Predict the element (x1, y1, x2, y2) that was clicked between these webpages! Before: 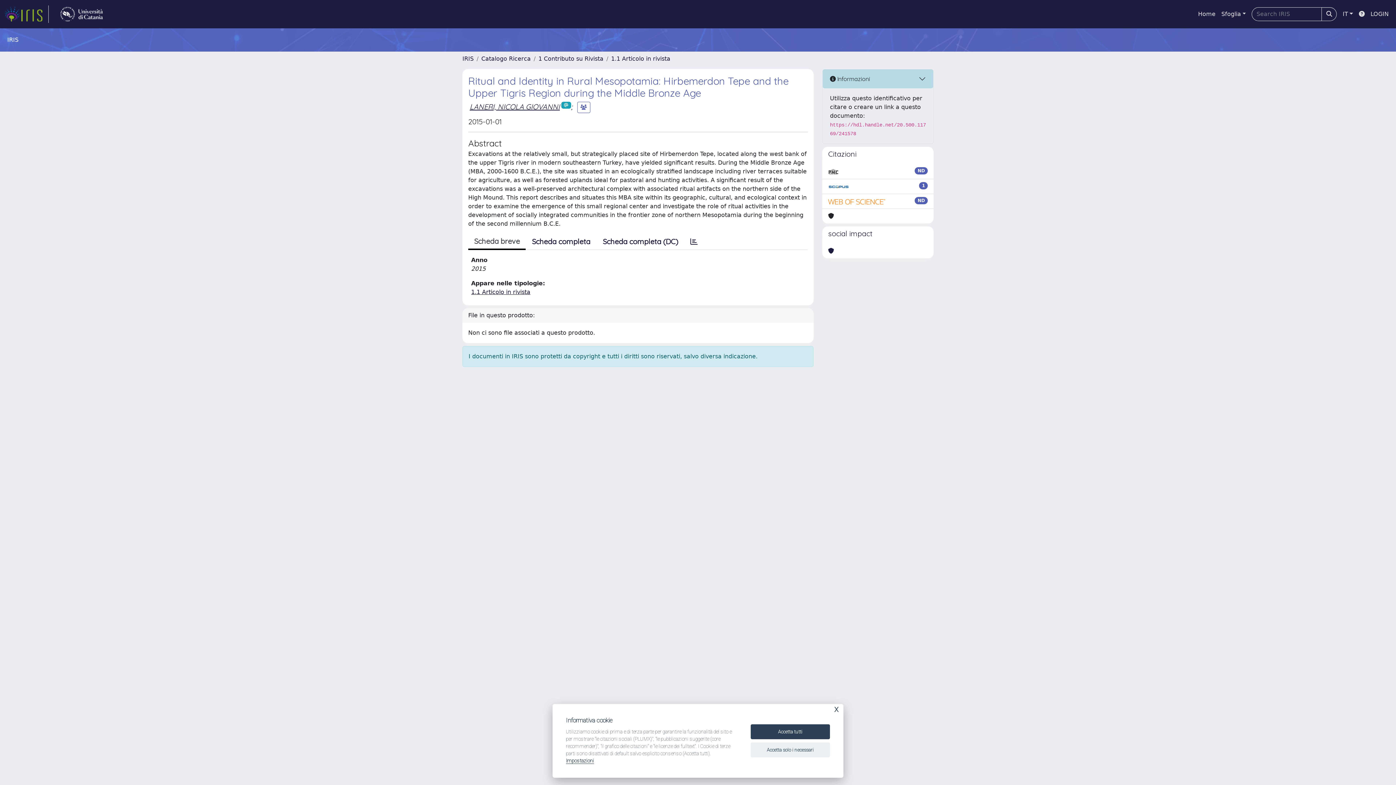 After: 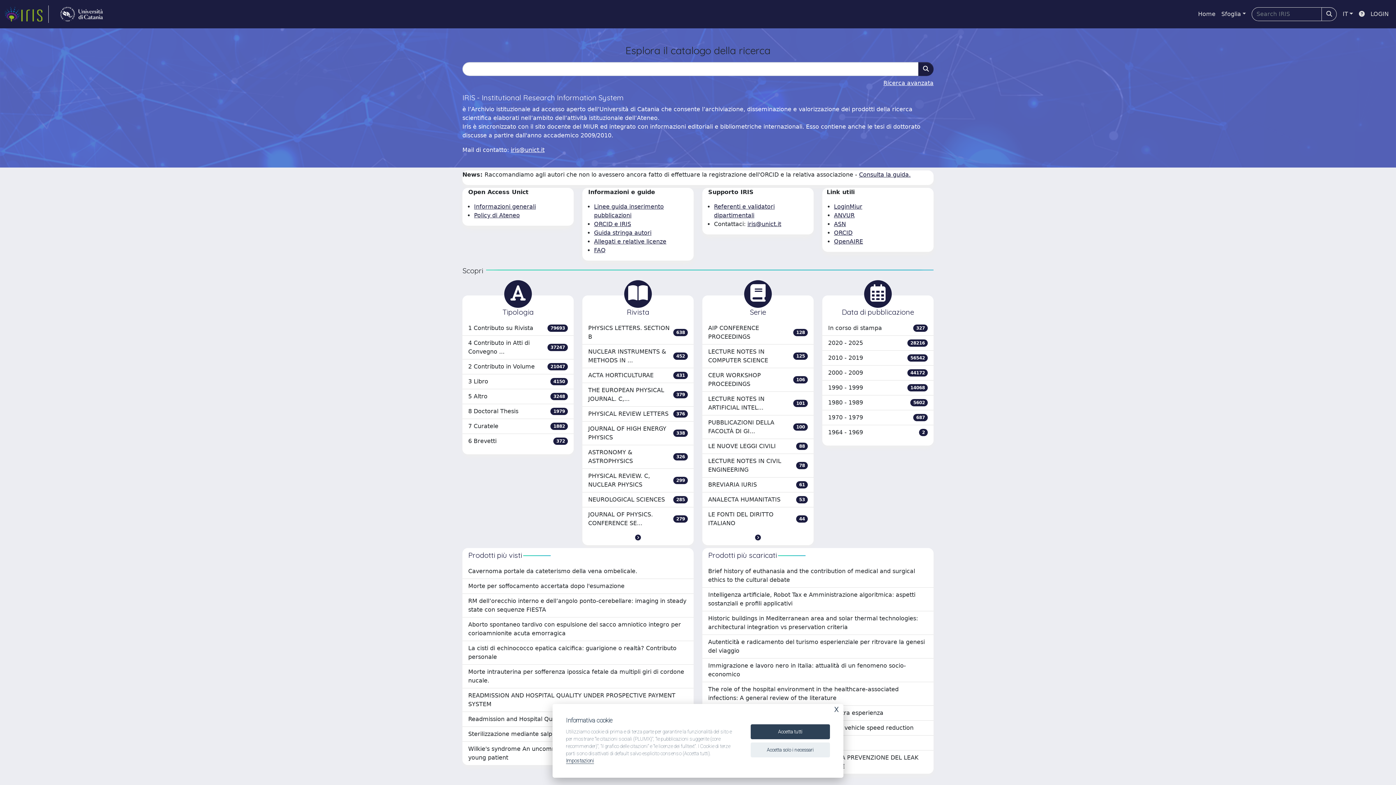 Action: bbox: (4, 5, 48, 22) label: link homepage